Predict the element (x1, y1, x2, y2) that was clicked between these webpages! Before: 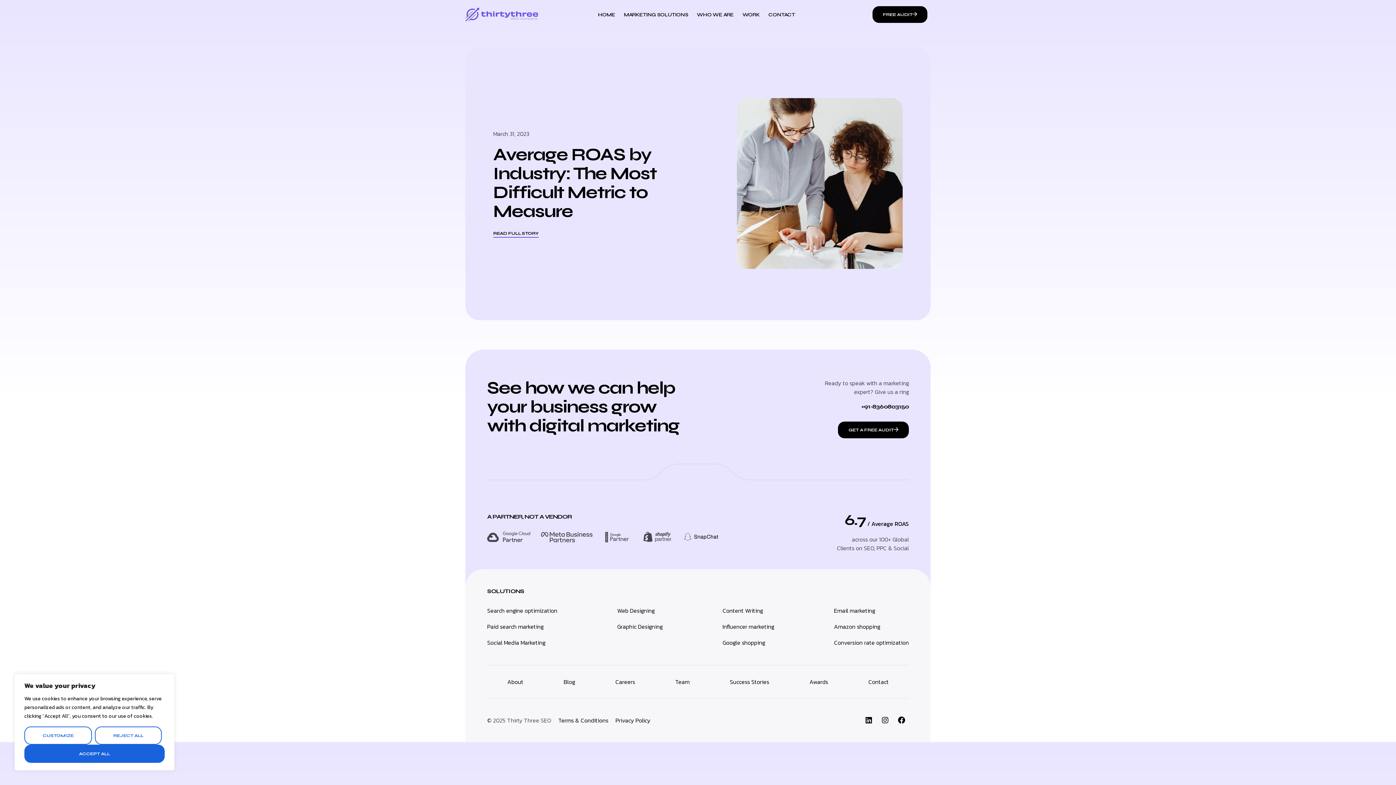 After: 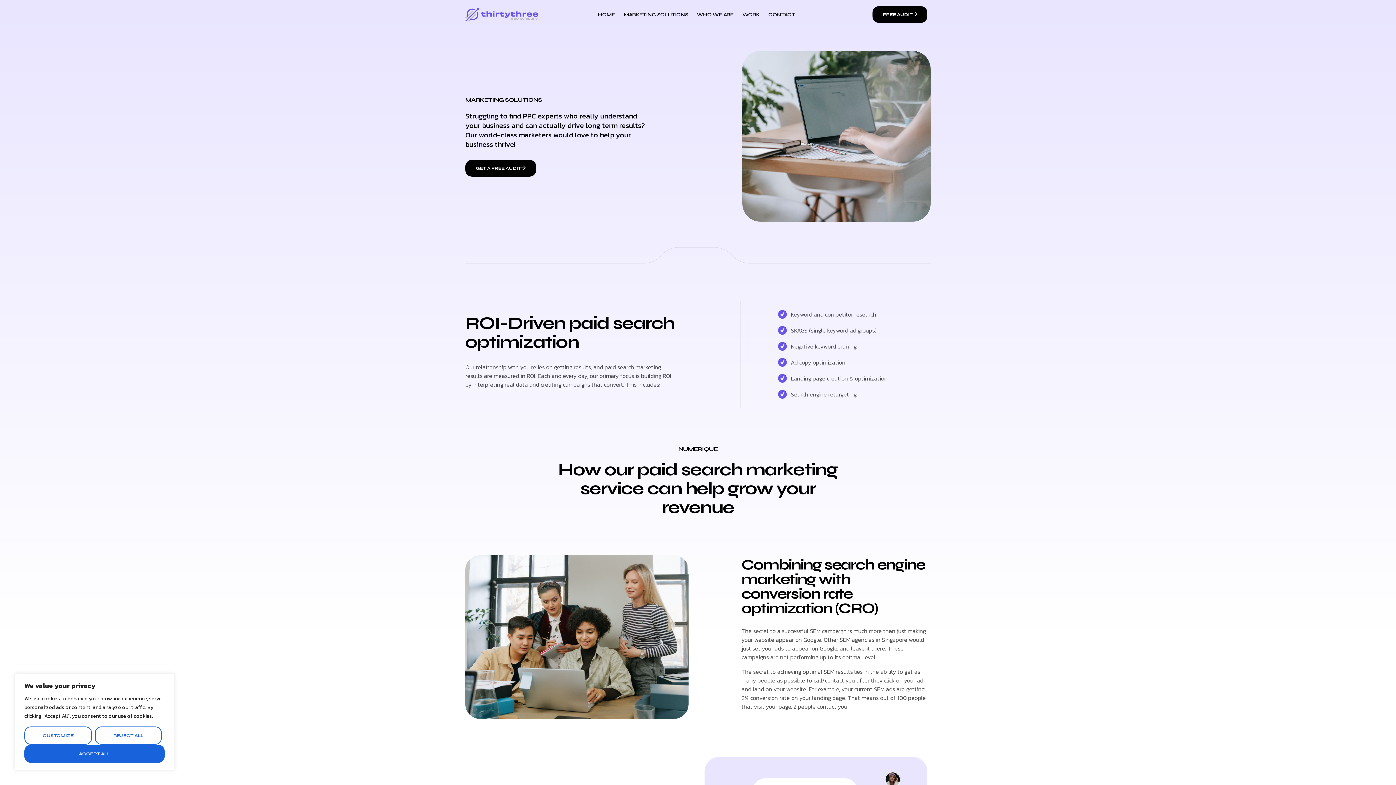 Action: bbox: (834, 602, 909, 618) label: Email marketing